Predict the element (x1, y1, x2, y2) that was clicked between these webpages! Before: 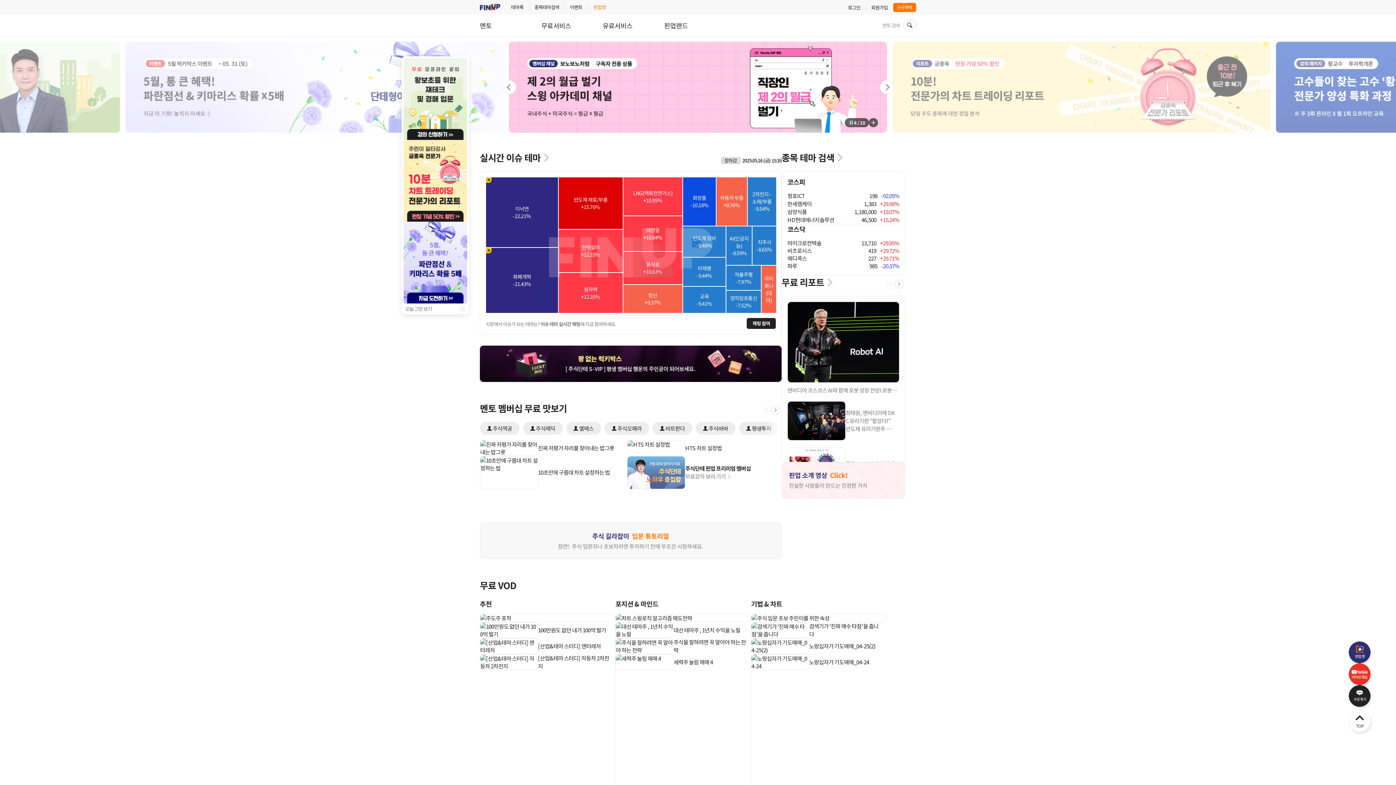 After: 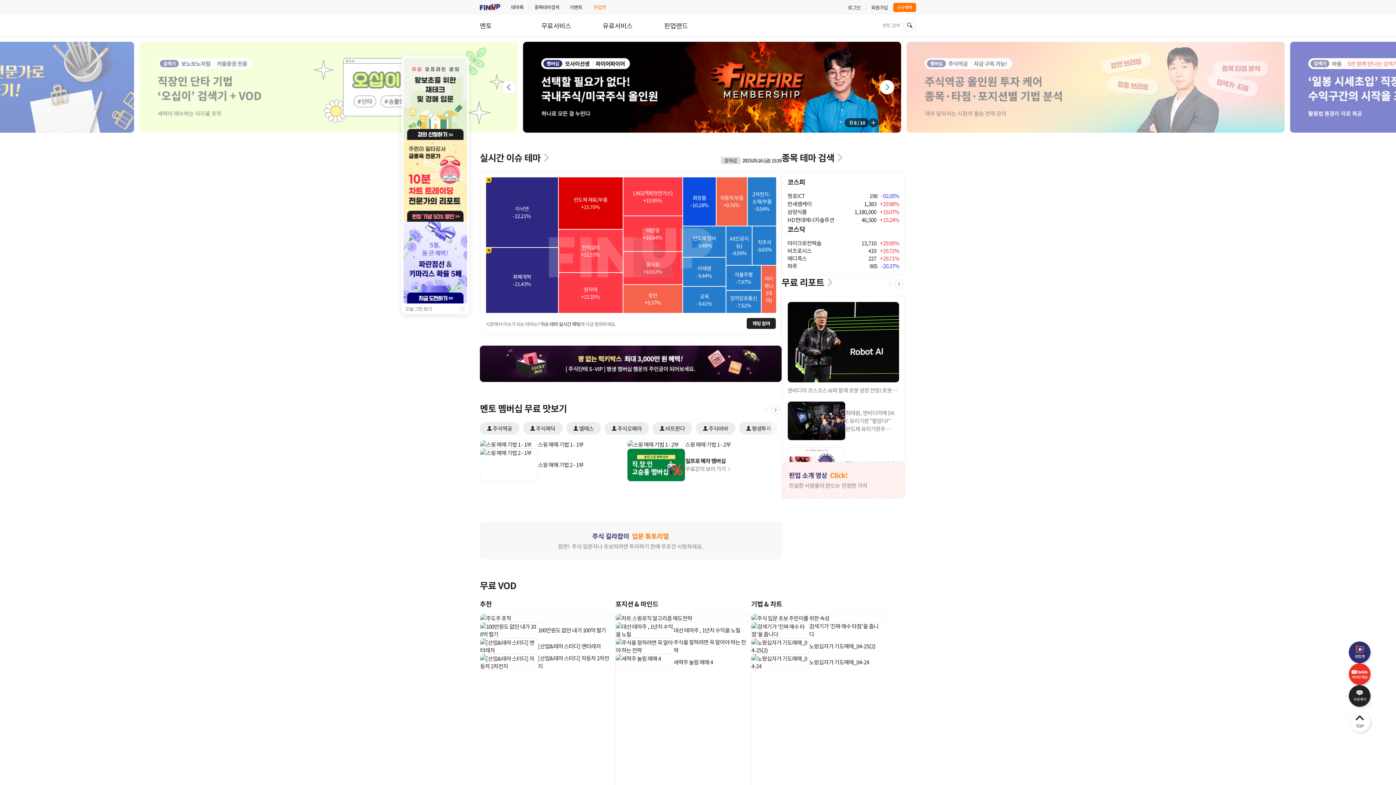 Action: label: Previous bbox: (501, 80, 516, 94)